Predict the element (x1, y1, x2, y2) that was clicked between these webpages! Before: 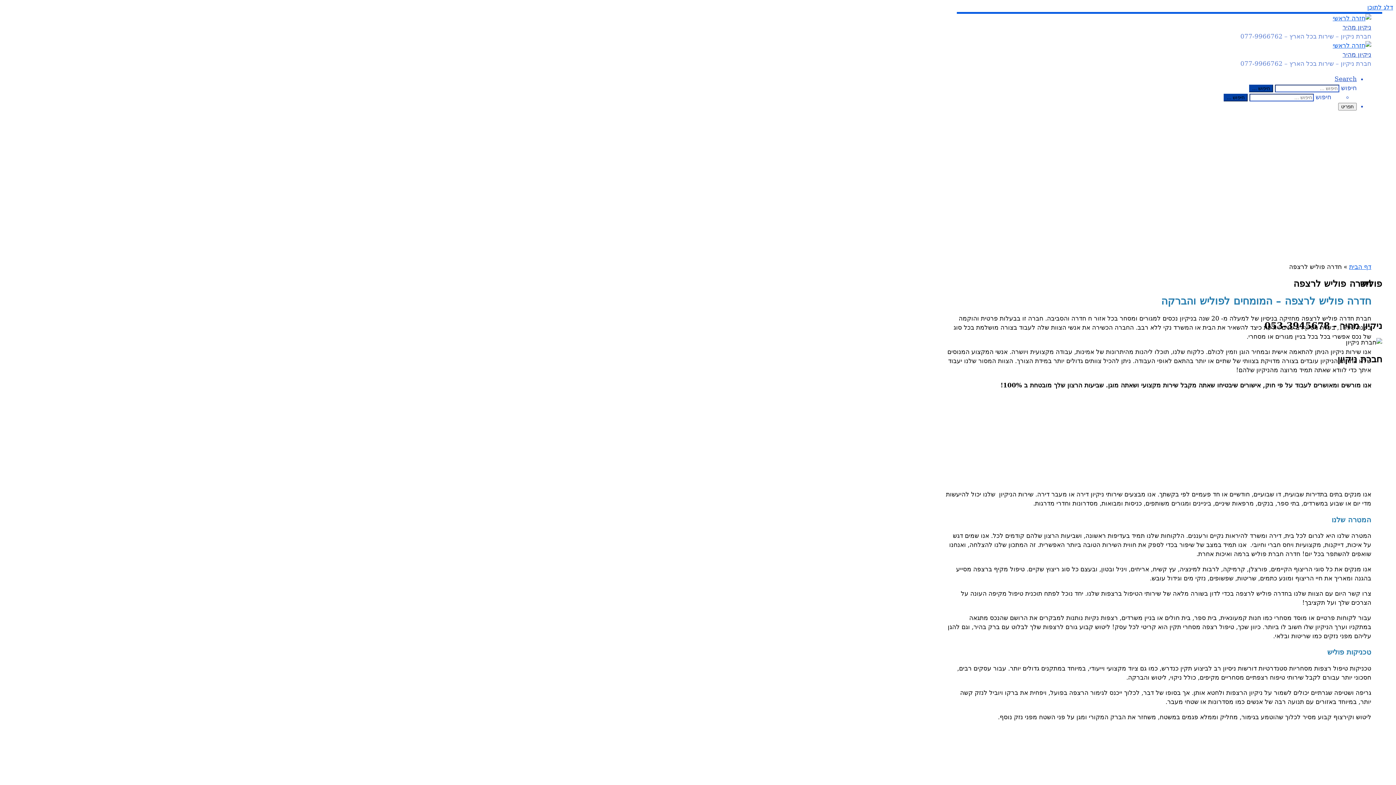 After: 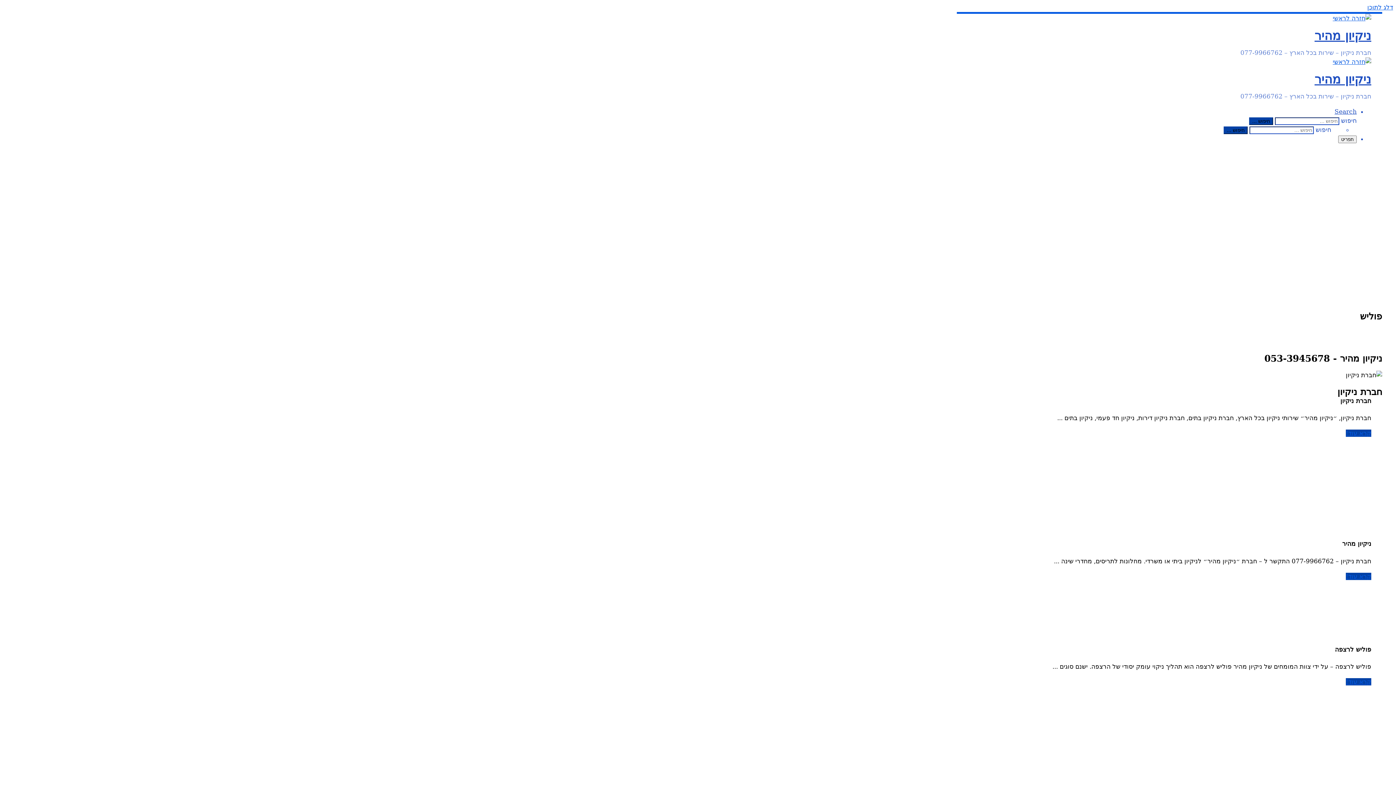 Action: label: ניקיון מהיר bbox: (1342, 50, 1371, 58)